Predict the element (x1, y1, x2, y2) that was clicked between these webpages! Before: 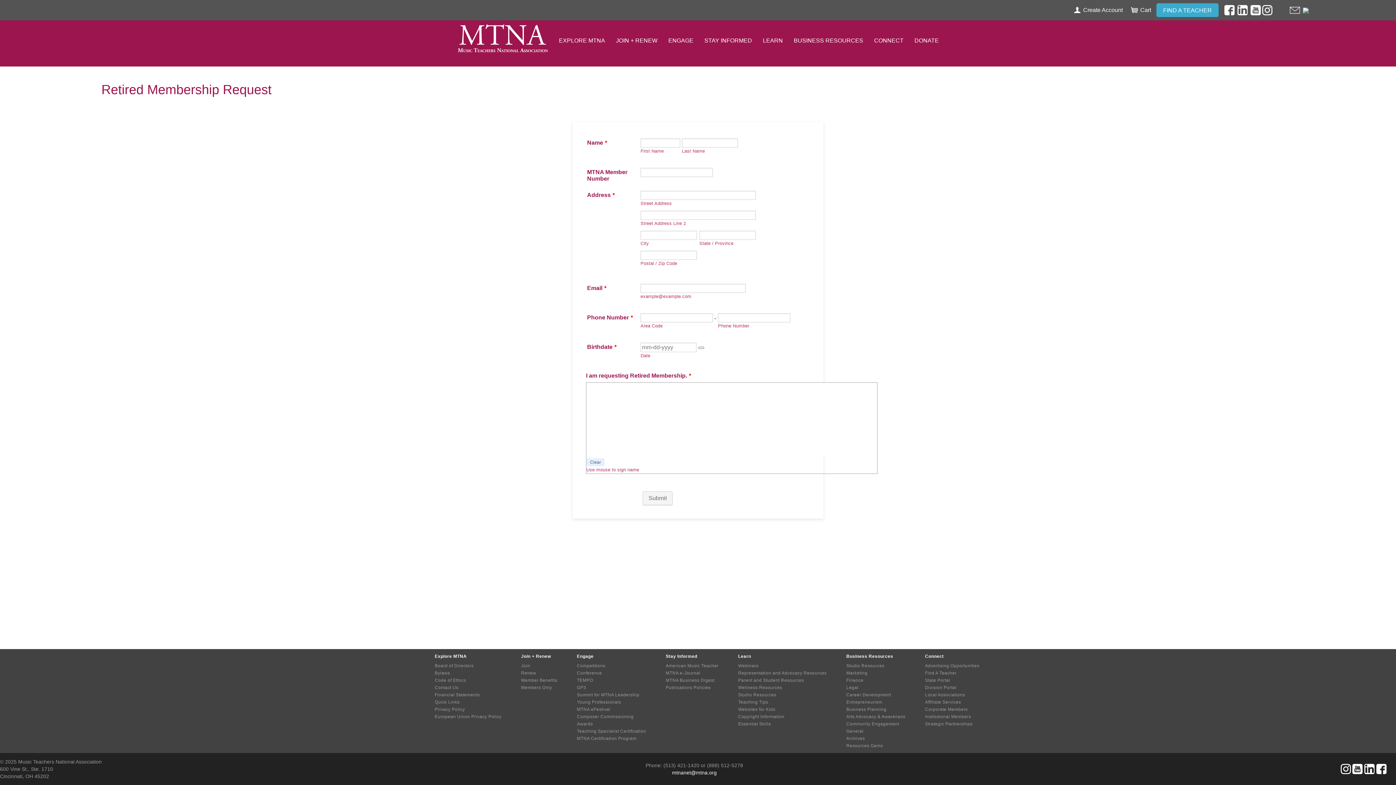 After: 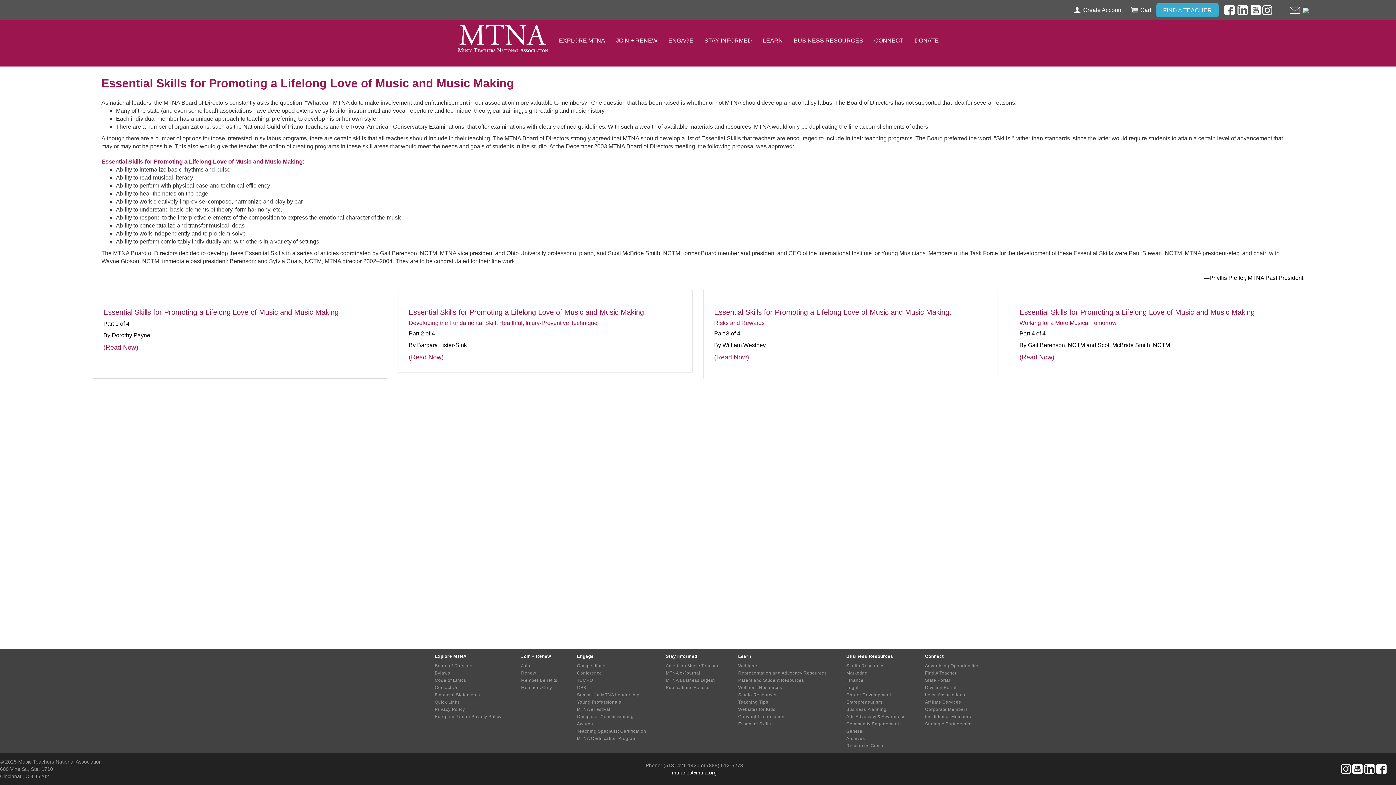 Action: label: Essential Skills bbox: (738, 721, 771, 726)